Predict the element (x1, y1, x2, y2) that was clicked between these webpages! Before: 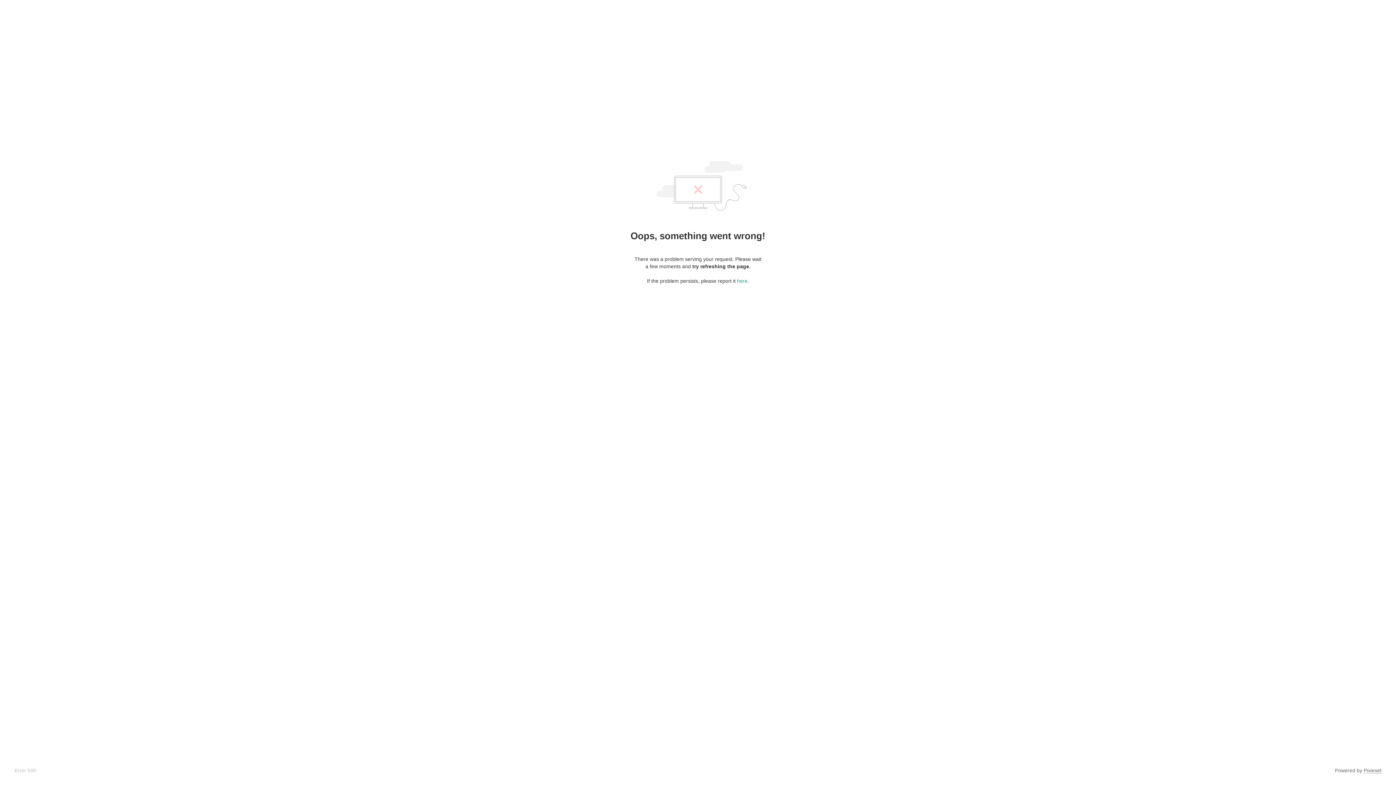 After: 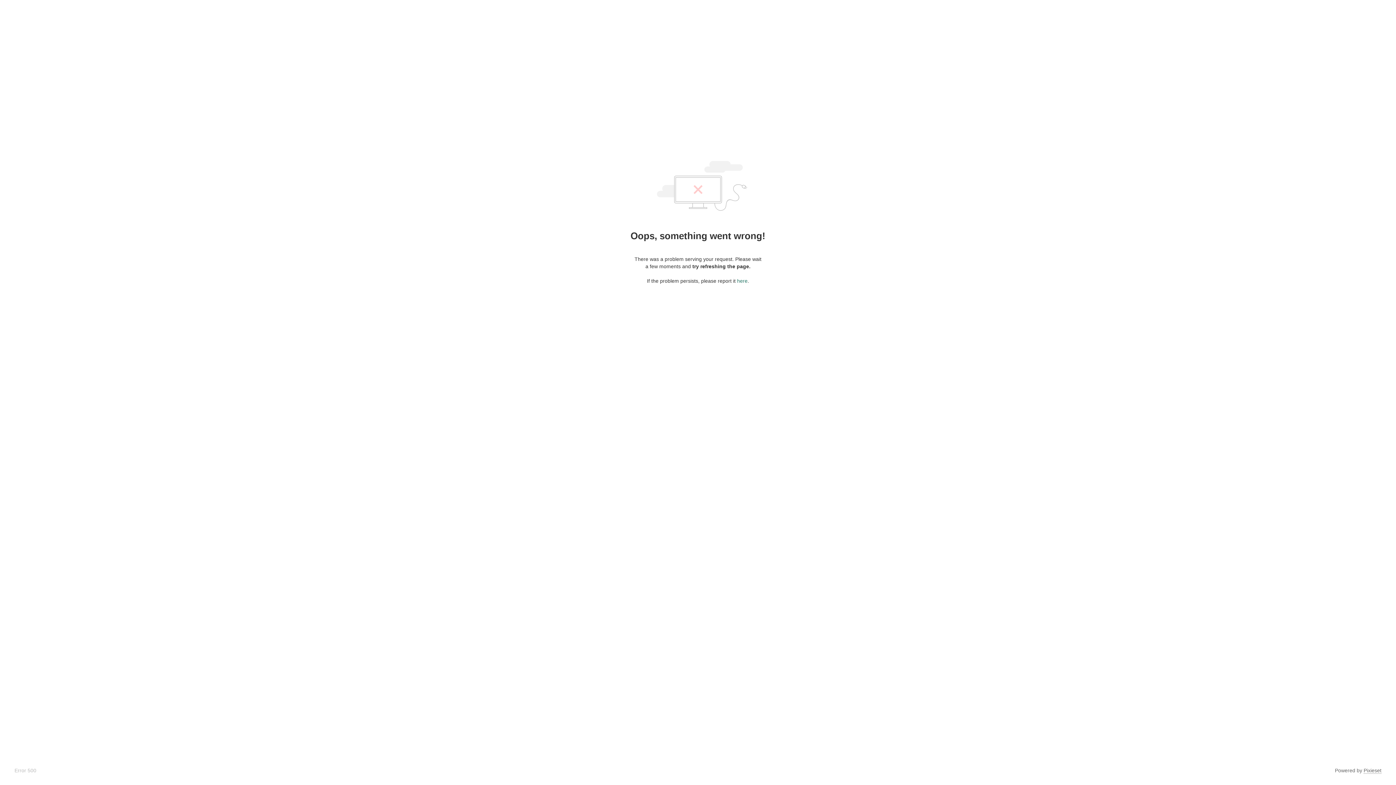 Action: bbox: (737, 278, 747, 284) label: here